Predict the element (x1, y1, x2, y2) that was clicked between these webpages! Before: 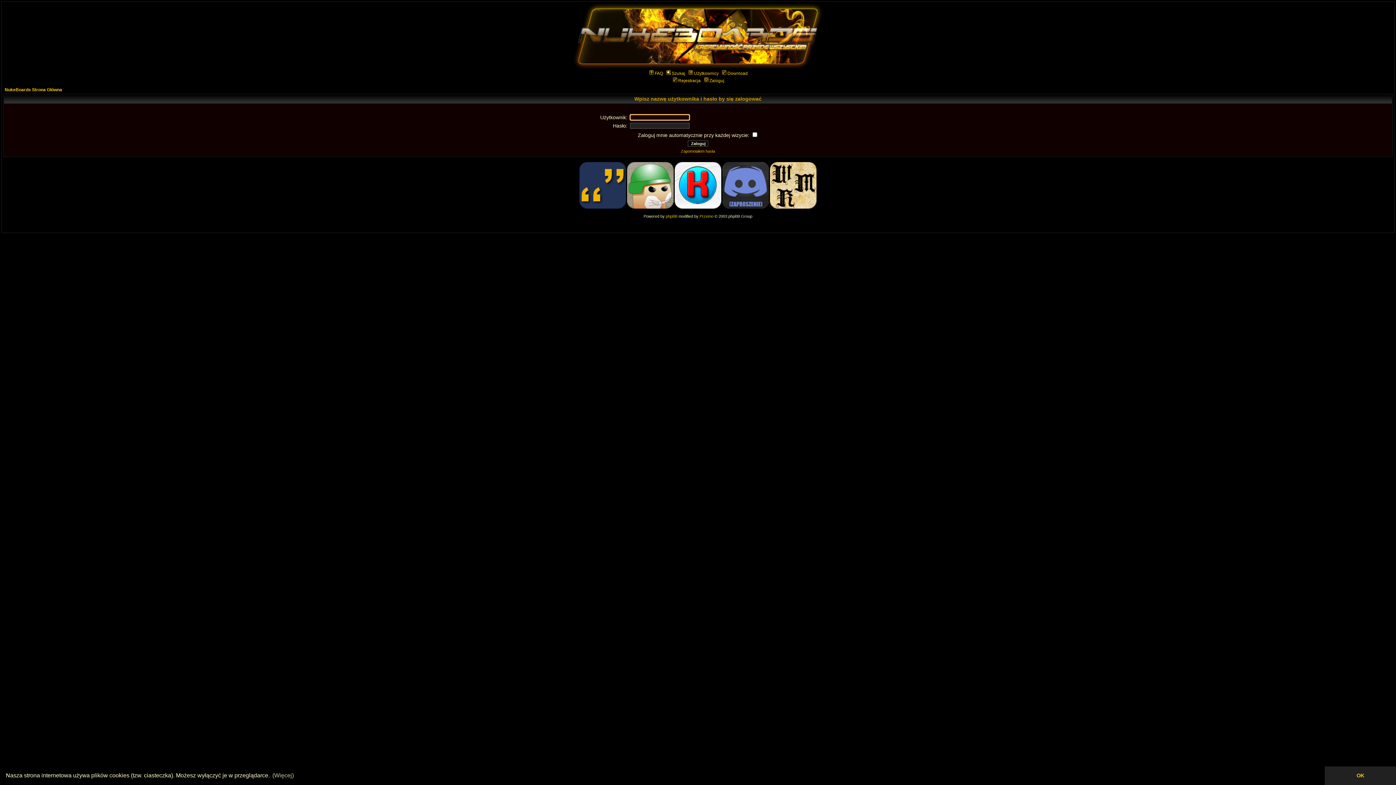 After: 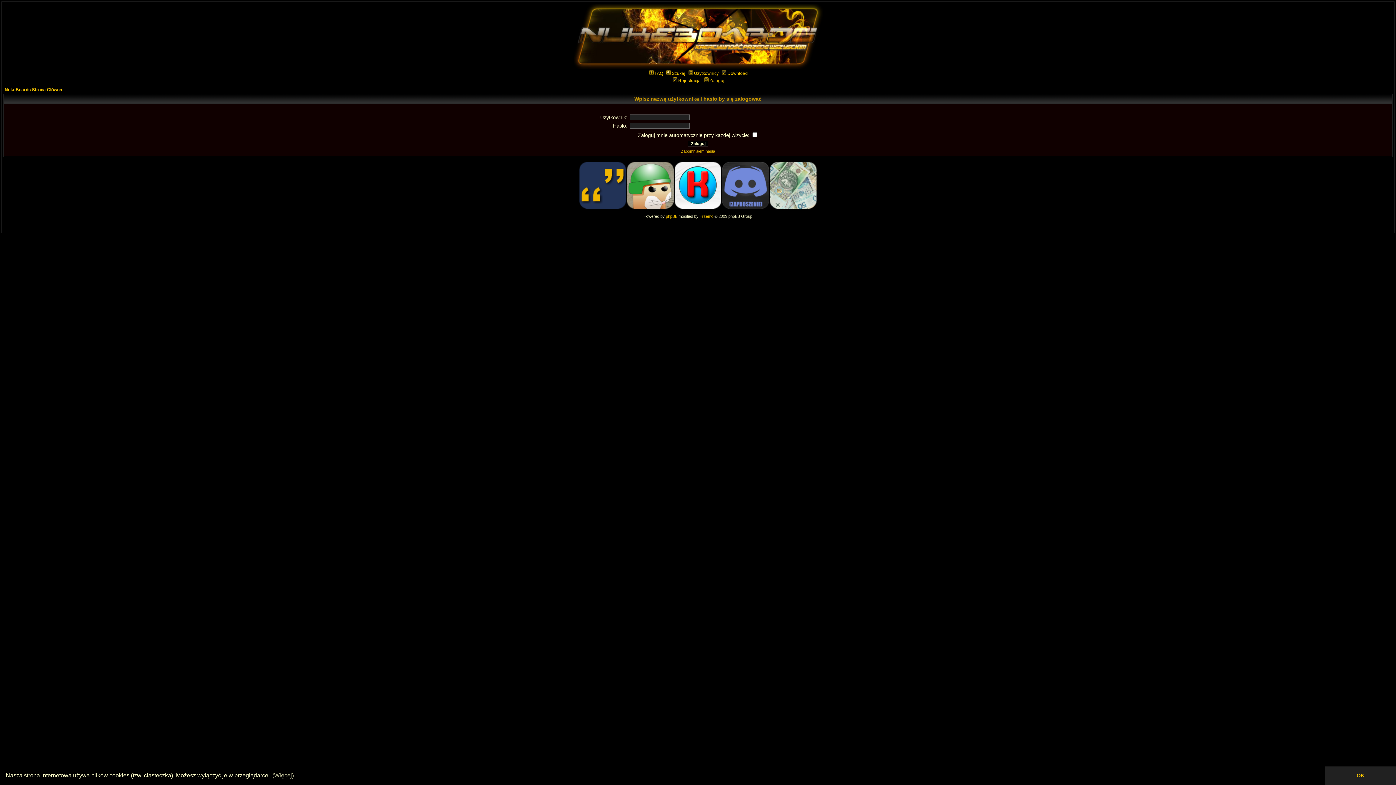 Action: bbox: (627, 204, 673, 209)